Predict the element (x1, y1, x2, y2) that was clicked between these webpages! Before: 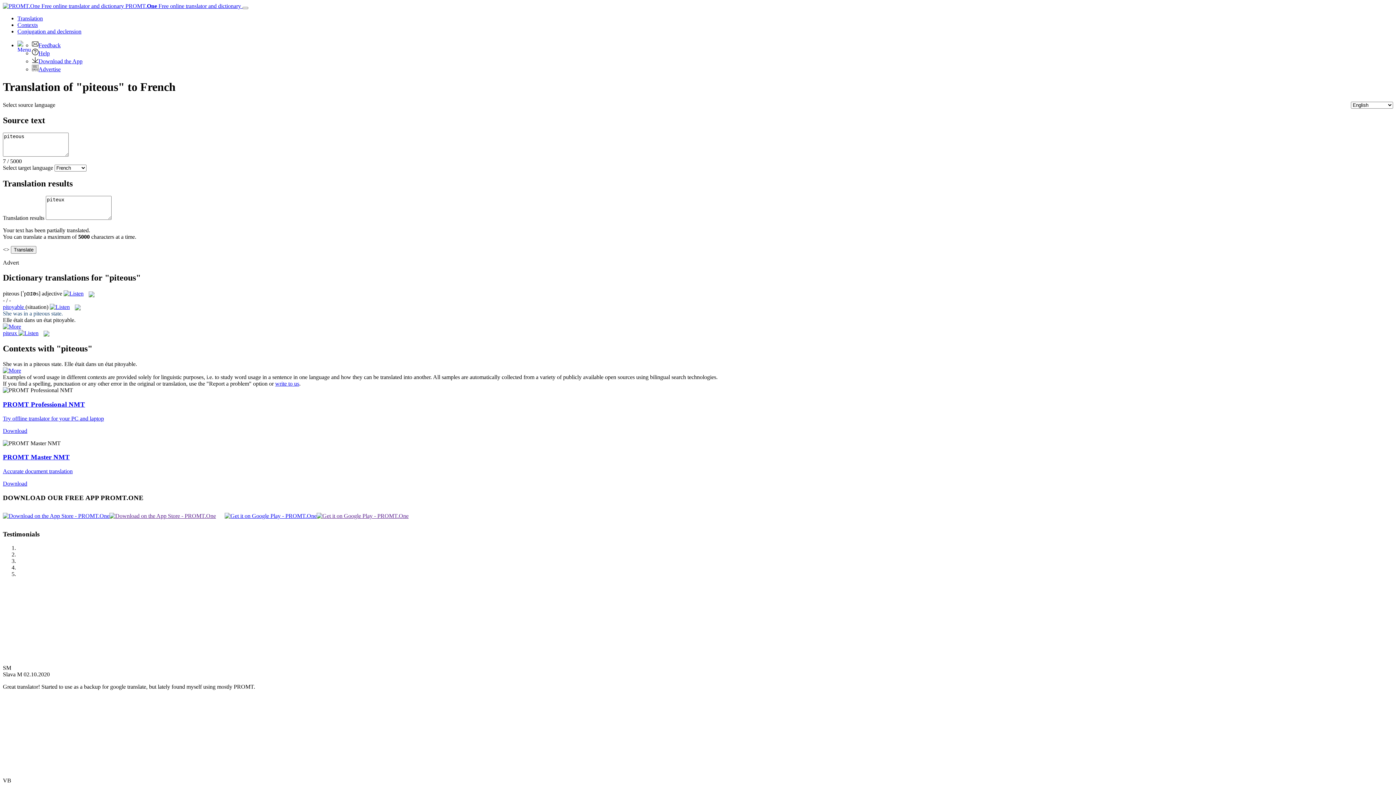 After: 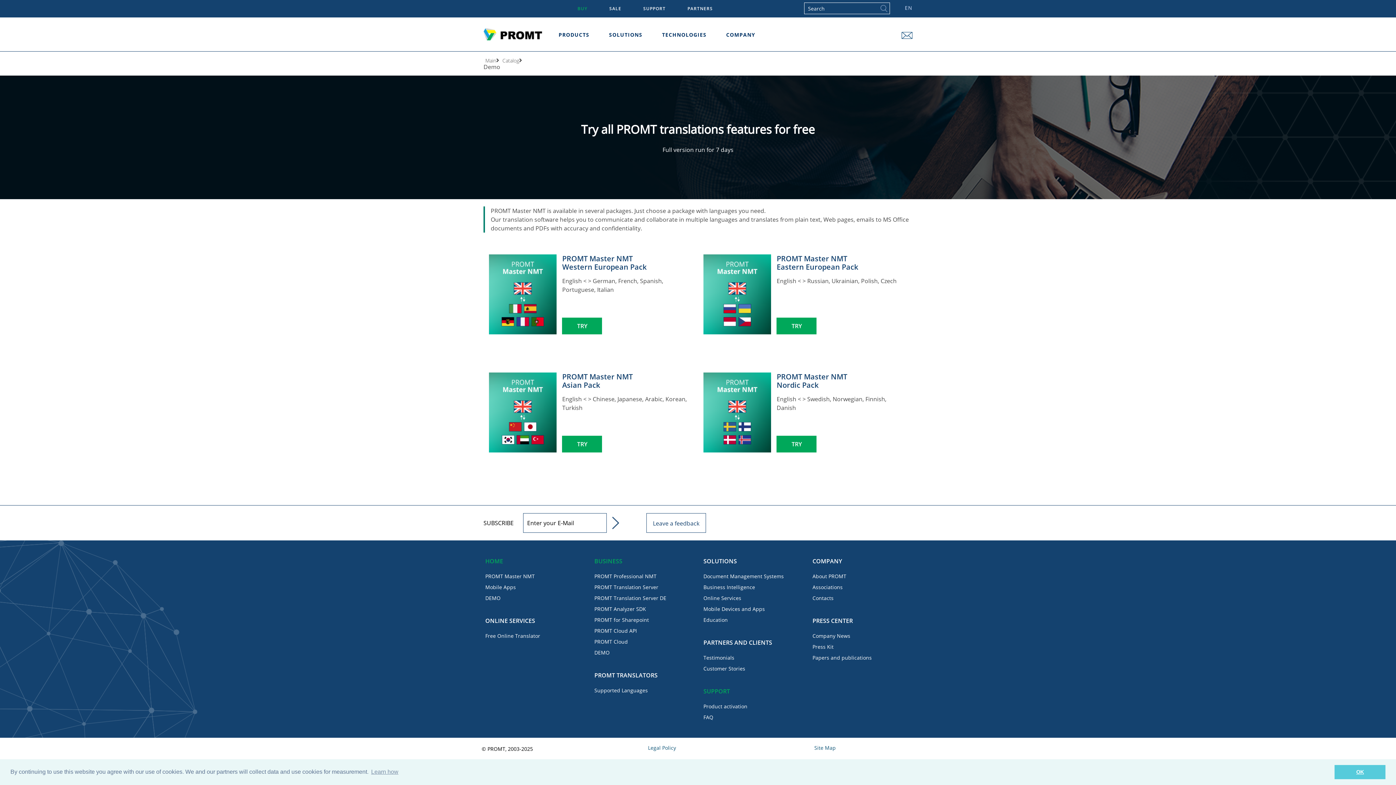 Action: label: PROMT Master NMT bbox: (2, 453, 69, 461)